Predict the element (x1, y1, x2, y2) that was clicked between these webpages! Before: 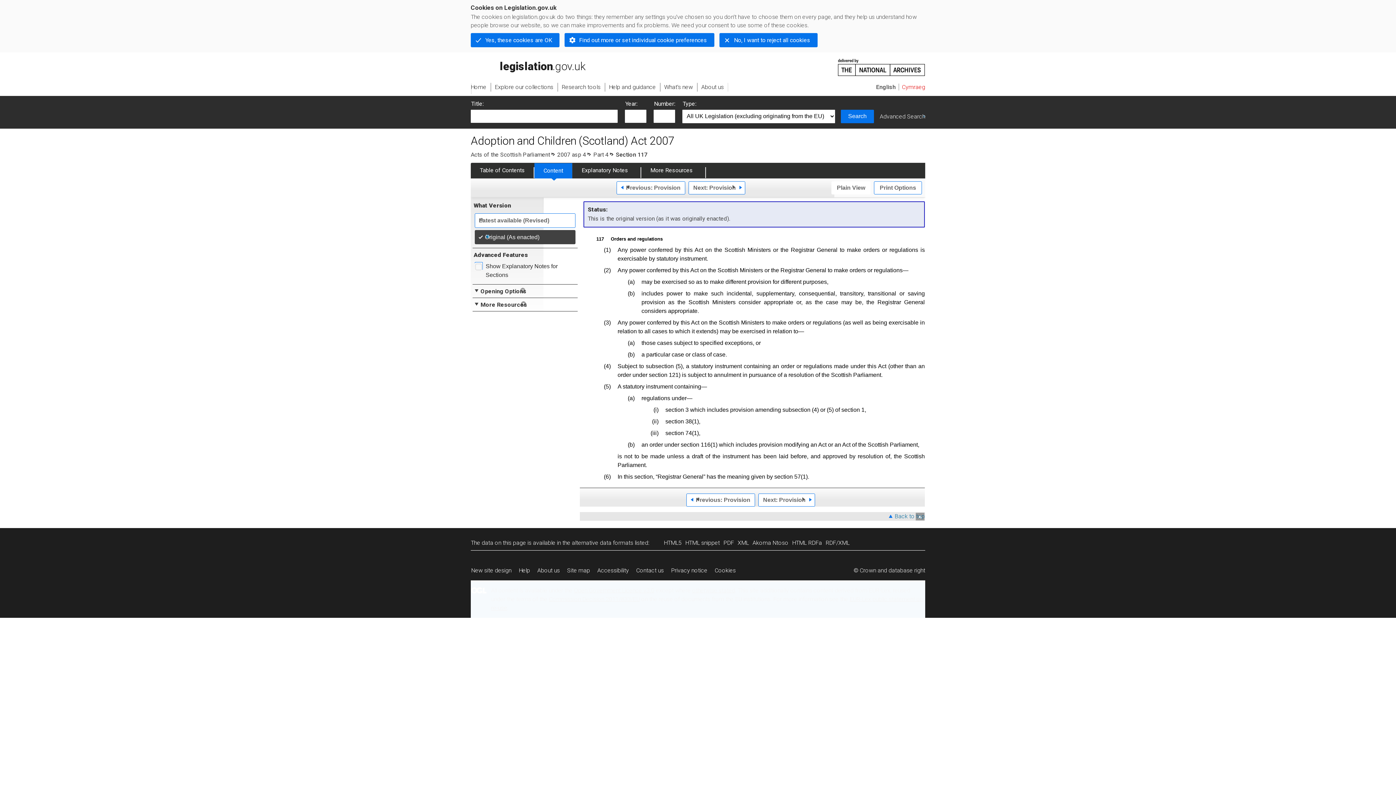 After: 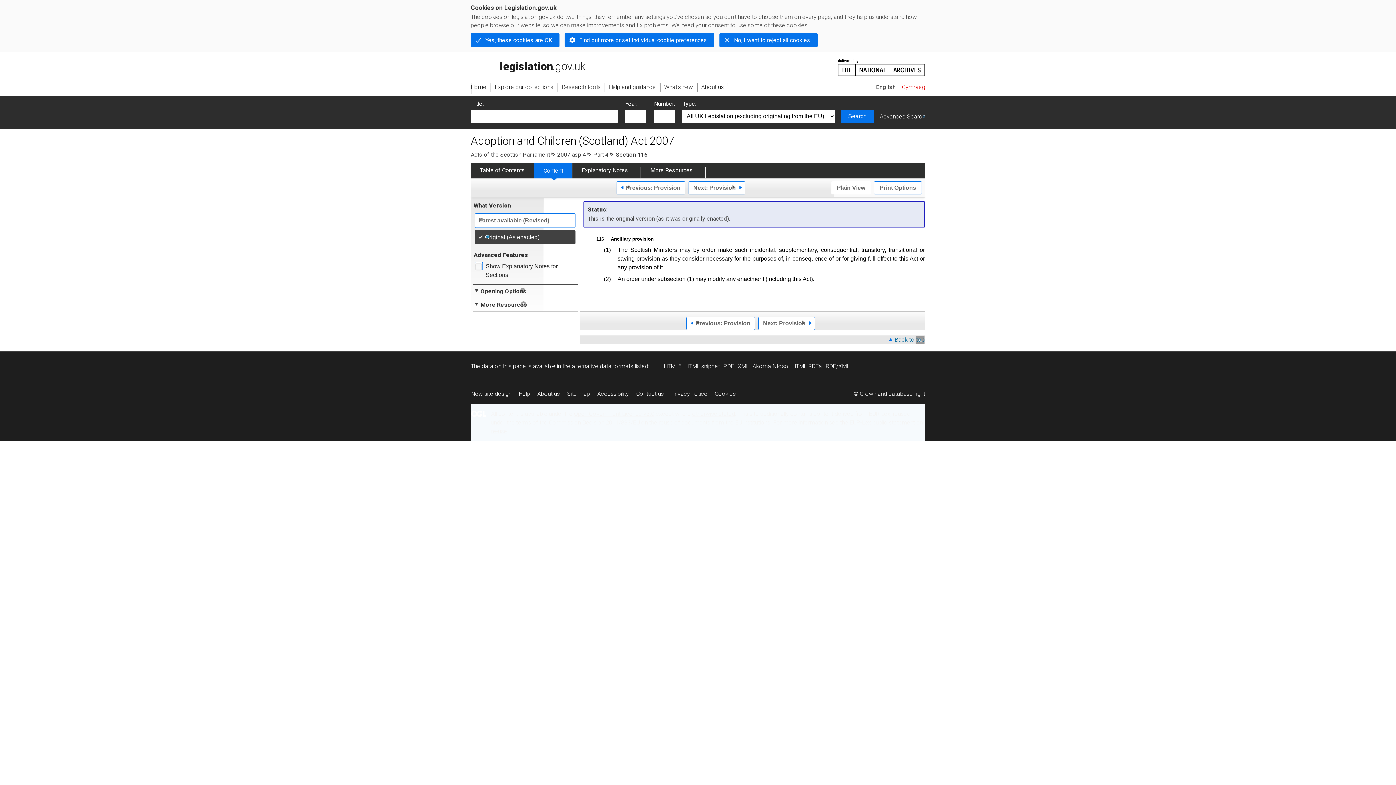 Action: label: Previous: Provision bbox: (686, 493, 755, 507)